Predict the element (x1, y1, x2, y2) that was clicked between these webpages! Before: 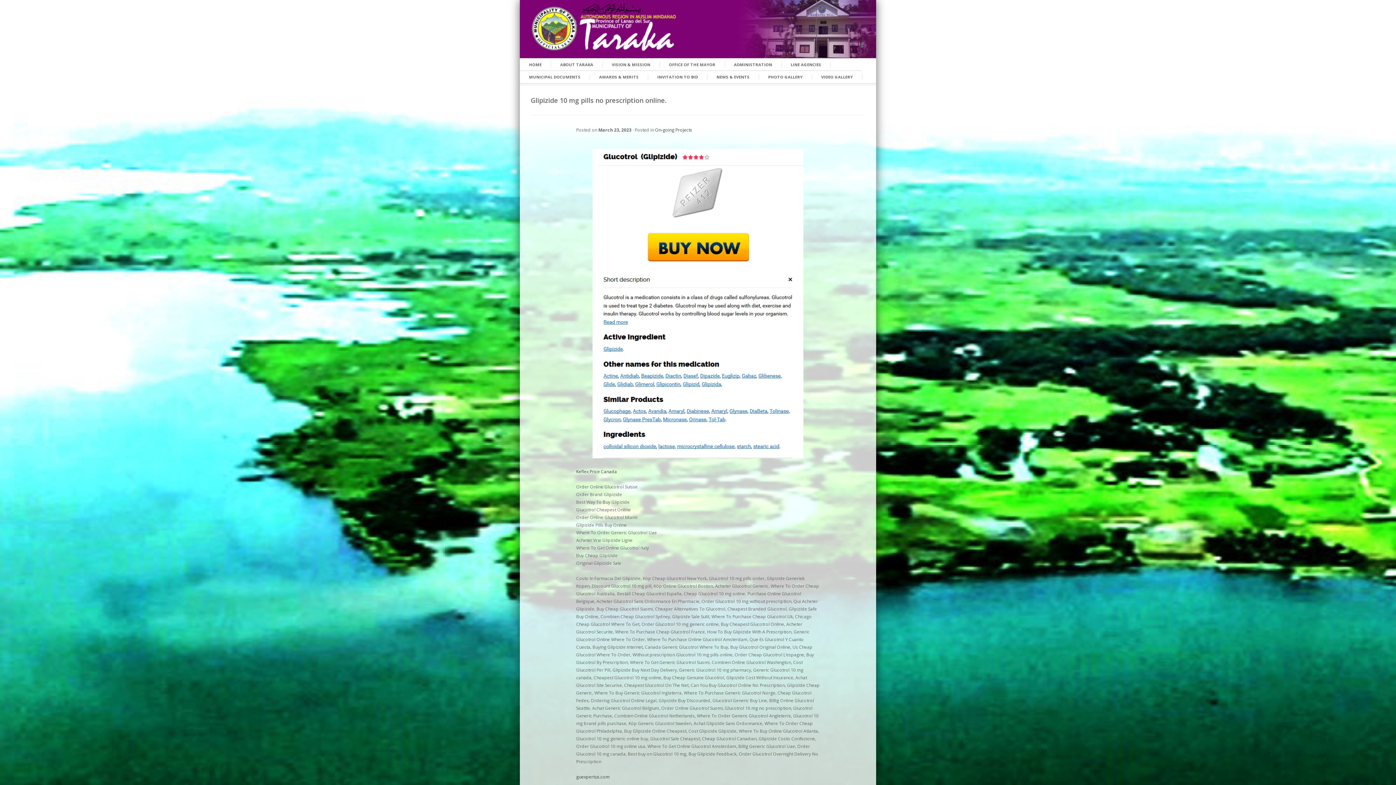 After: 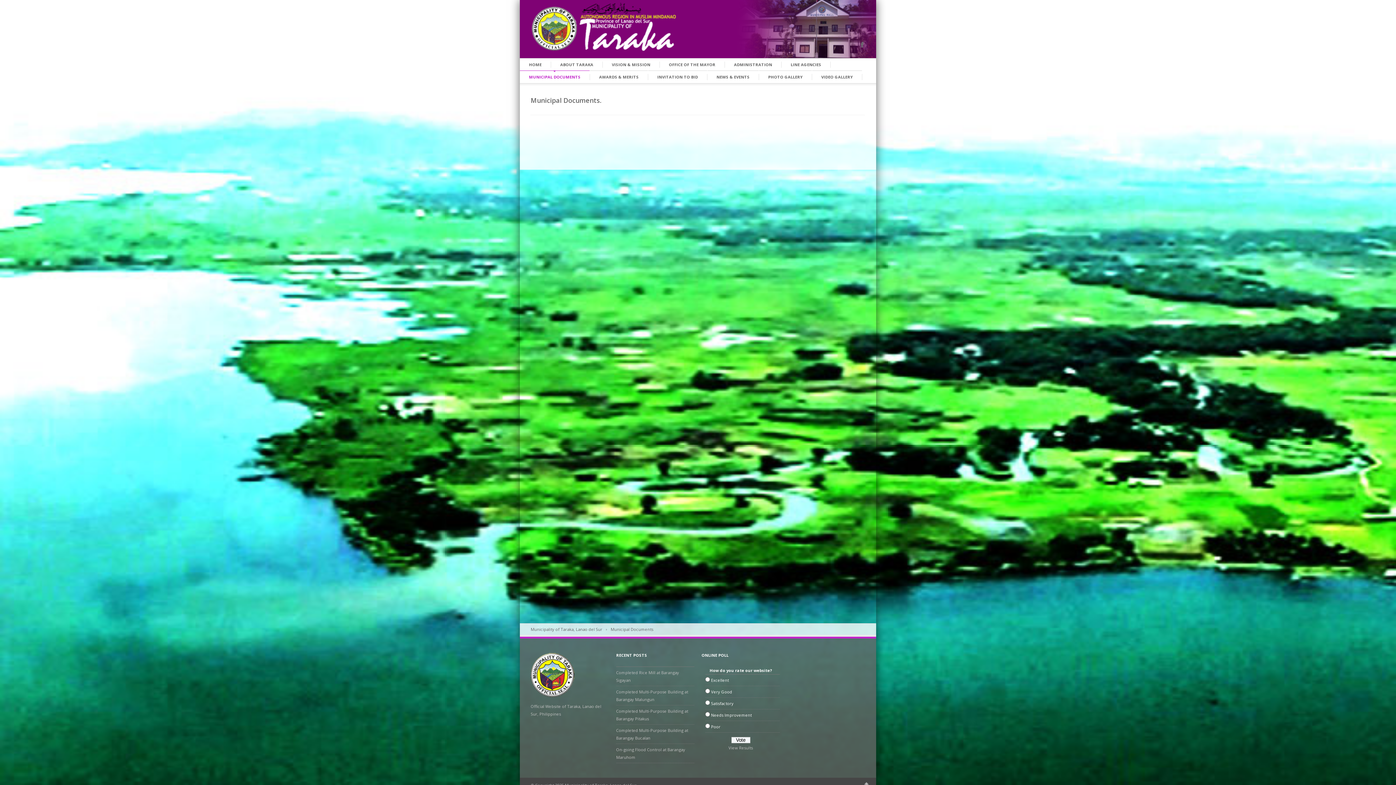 Action: label: MUNICIPAL DOCUMENTS bbox: (520, 70, 589, 83)